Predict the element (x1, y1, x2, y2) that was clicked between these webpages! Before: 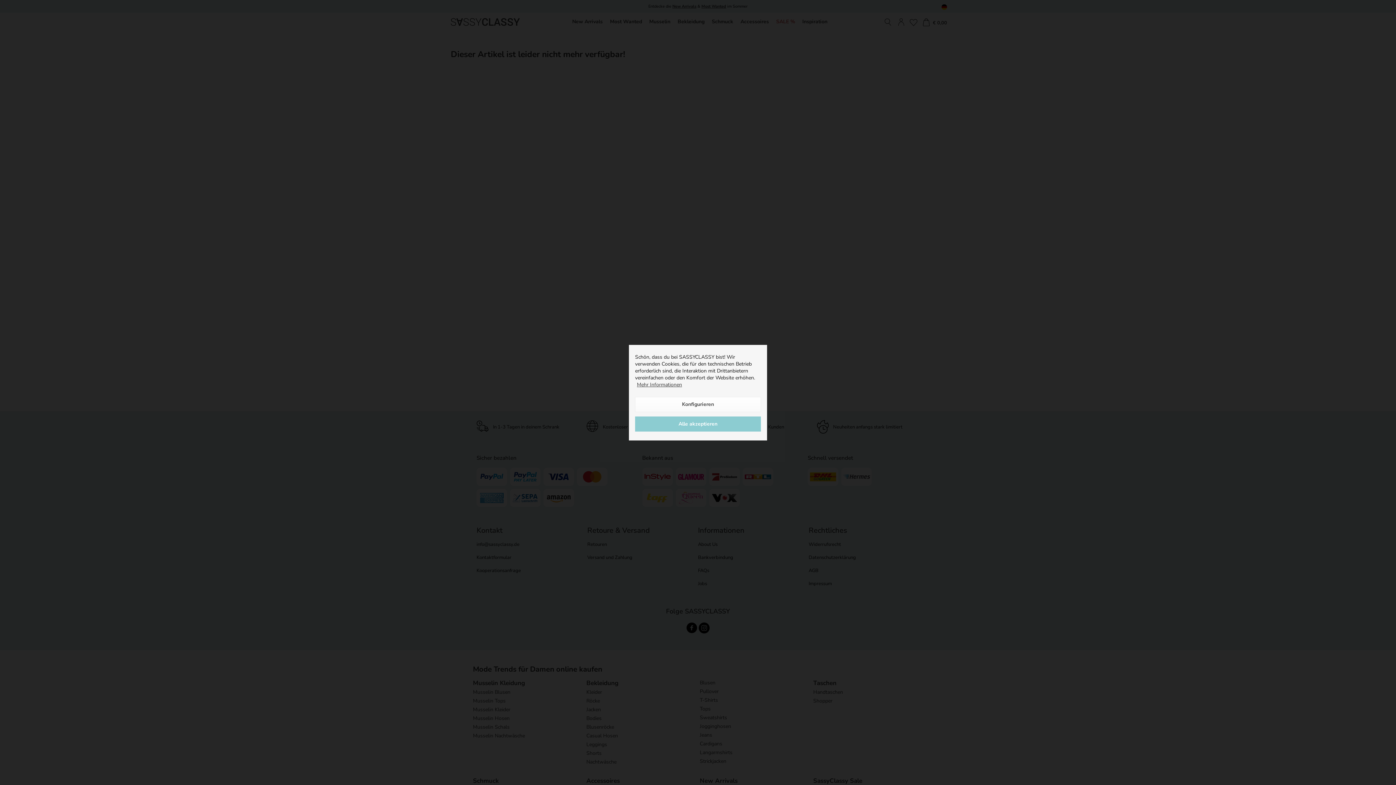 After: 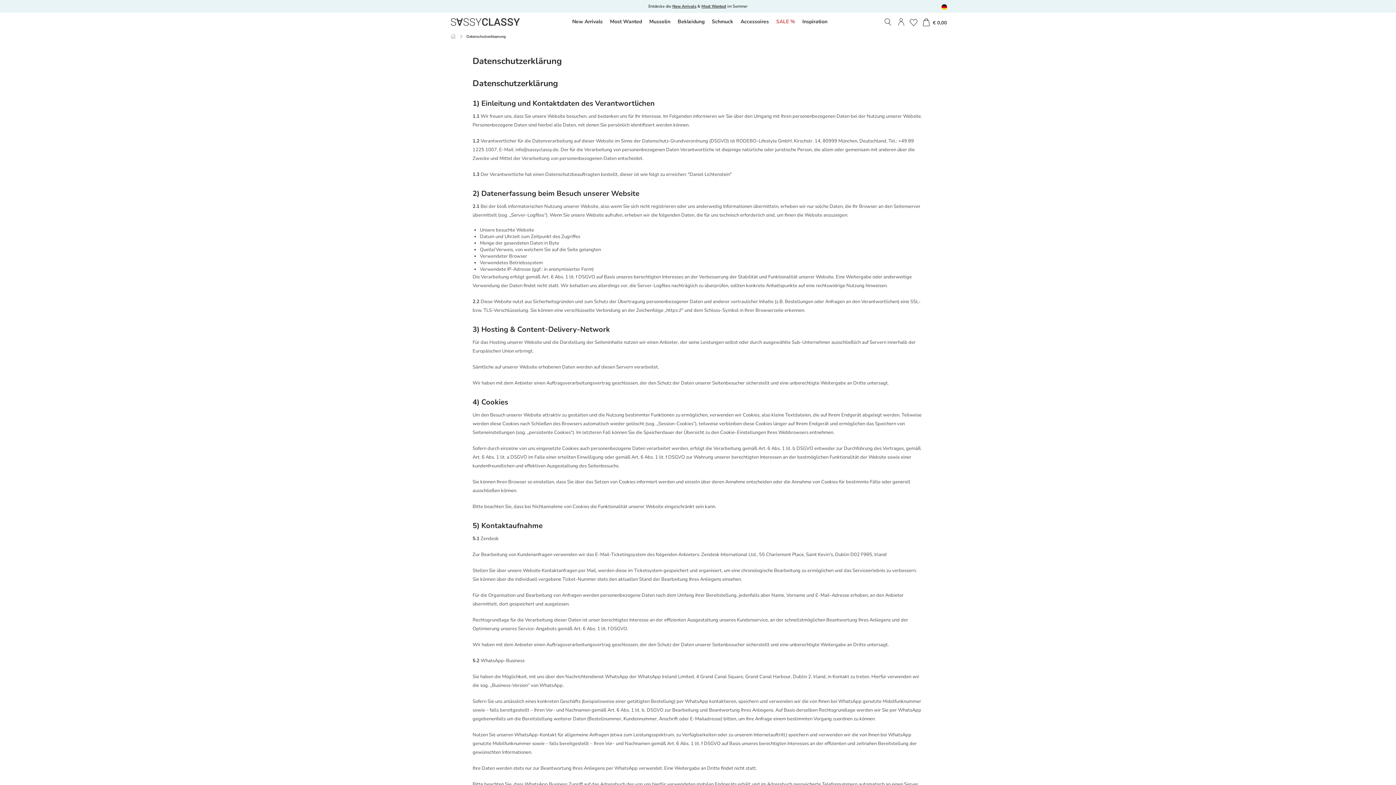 Action: label: Mehr Informationen bbox: (637, 381, 682, 388)